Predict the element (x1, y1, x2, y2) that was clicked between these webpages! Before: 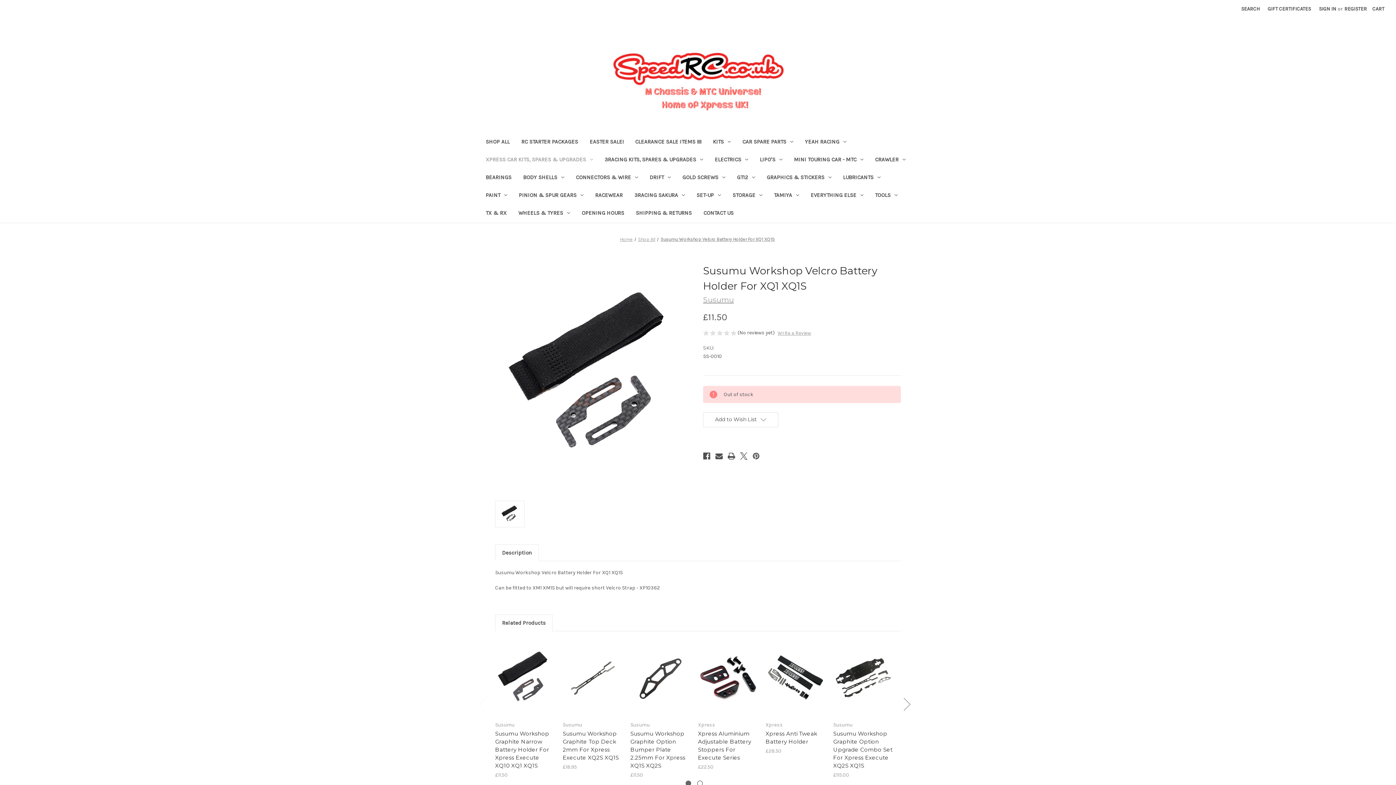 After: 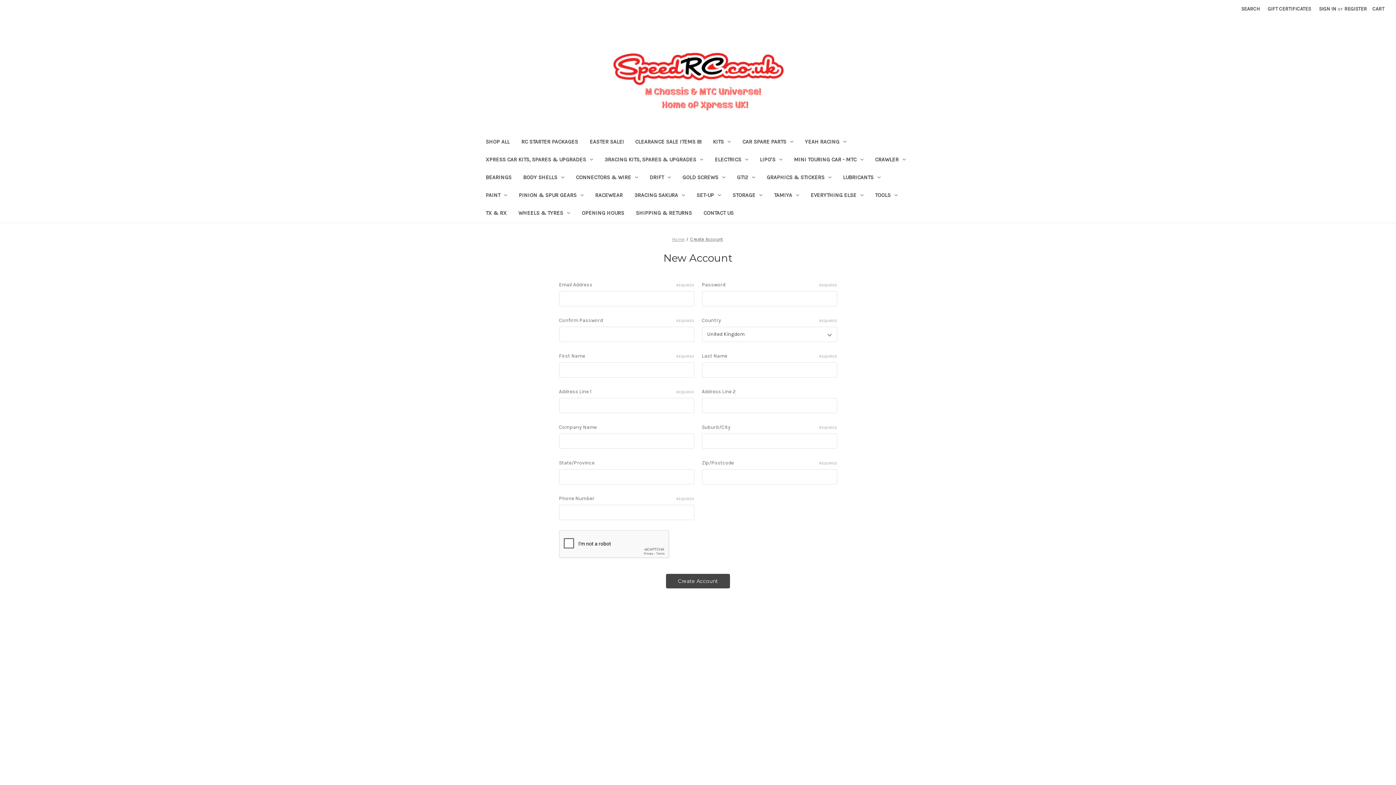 Action: label: Register bbox: (1340, 0, 1371, 17)